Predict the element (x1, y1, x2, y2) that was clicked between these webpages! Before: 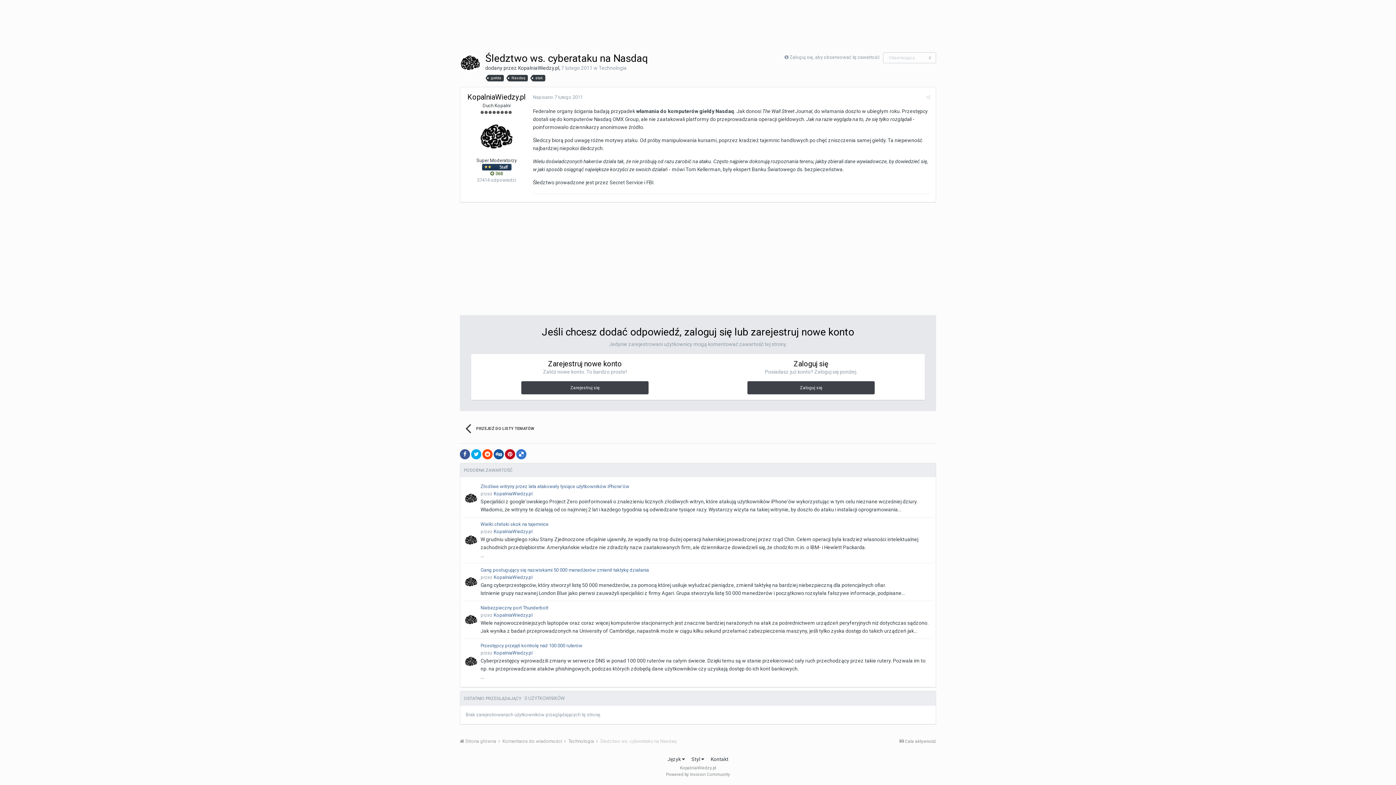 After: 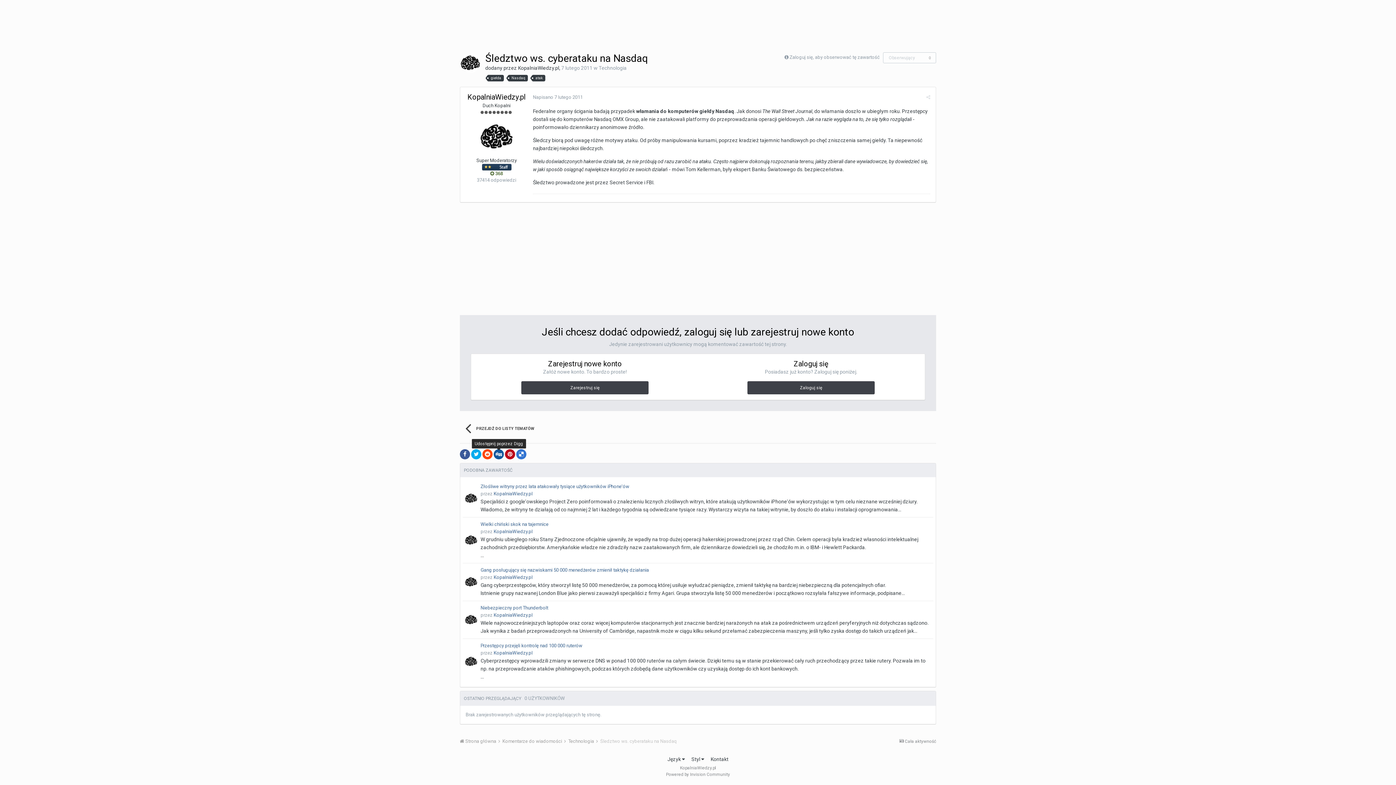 Action: bbox: (493, 449, 504, 459)